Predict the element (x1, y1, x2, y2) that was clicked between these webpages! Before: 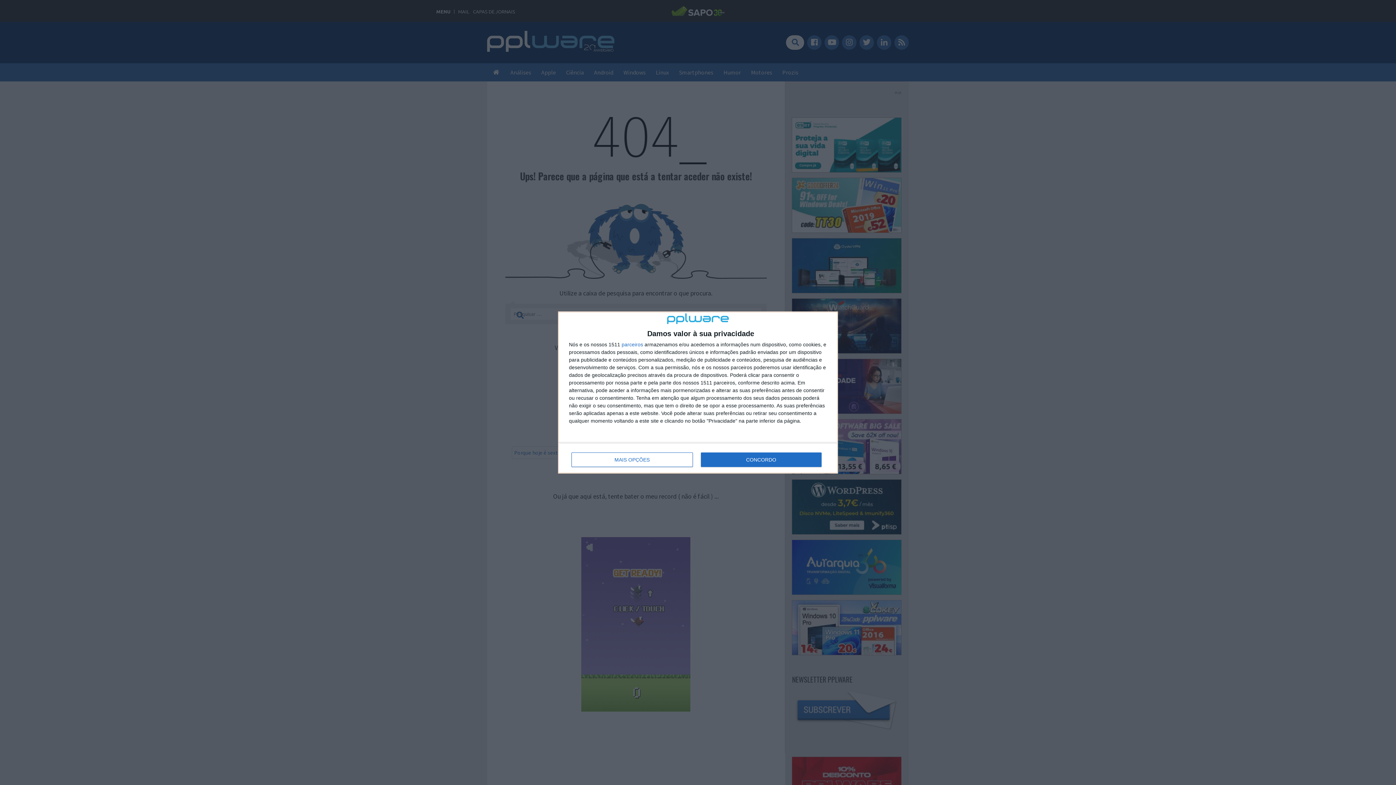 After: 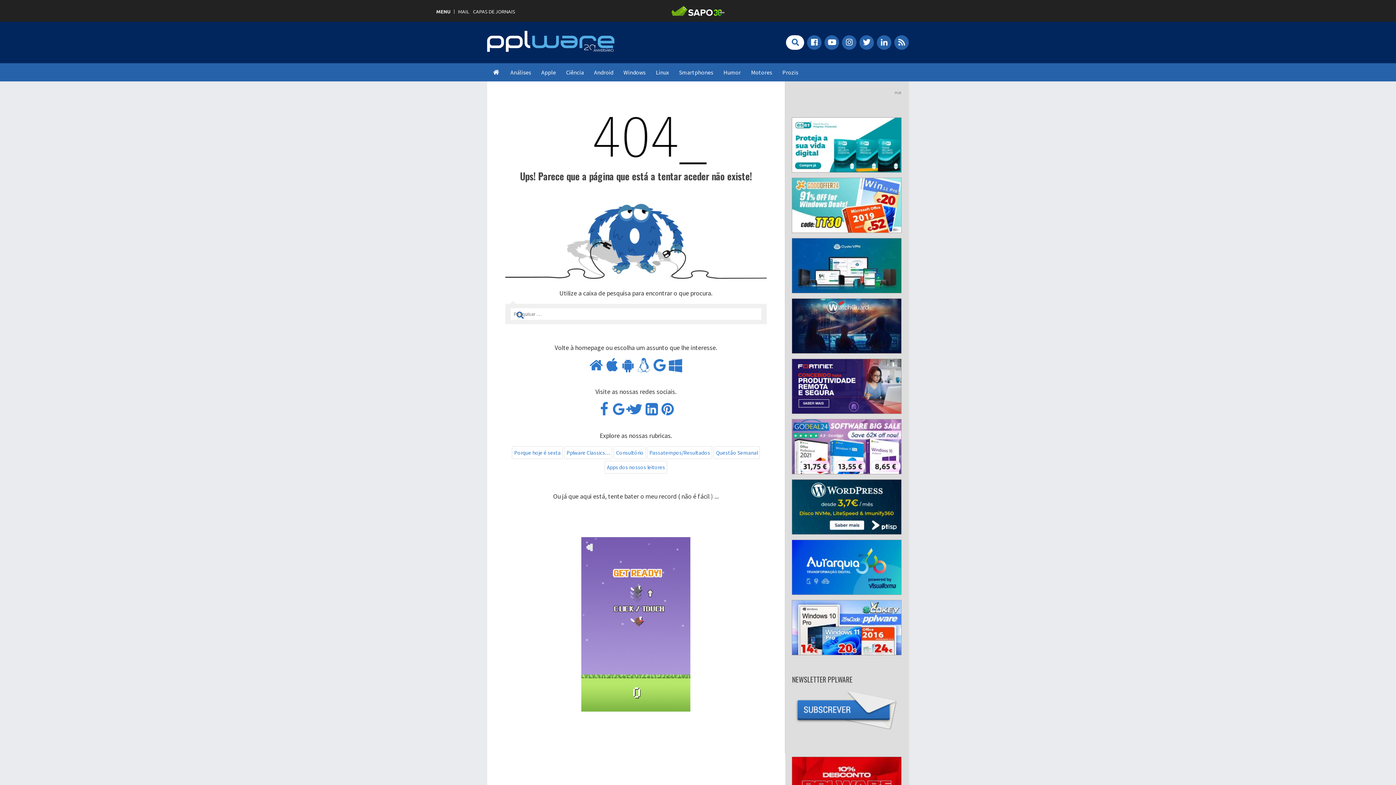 Action: label: CONCORDO bbox: (700, 452, 821, 467)